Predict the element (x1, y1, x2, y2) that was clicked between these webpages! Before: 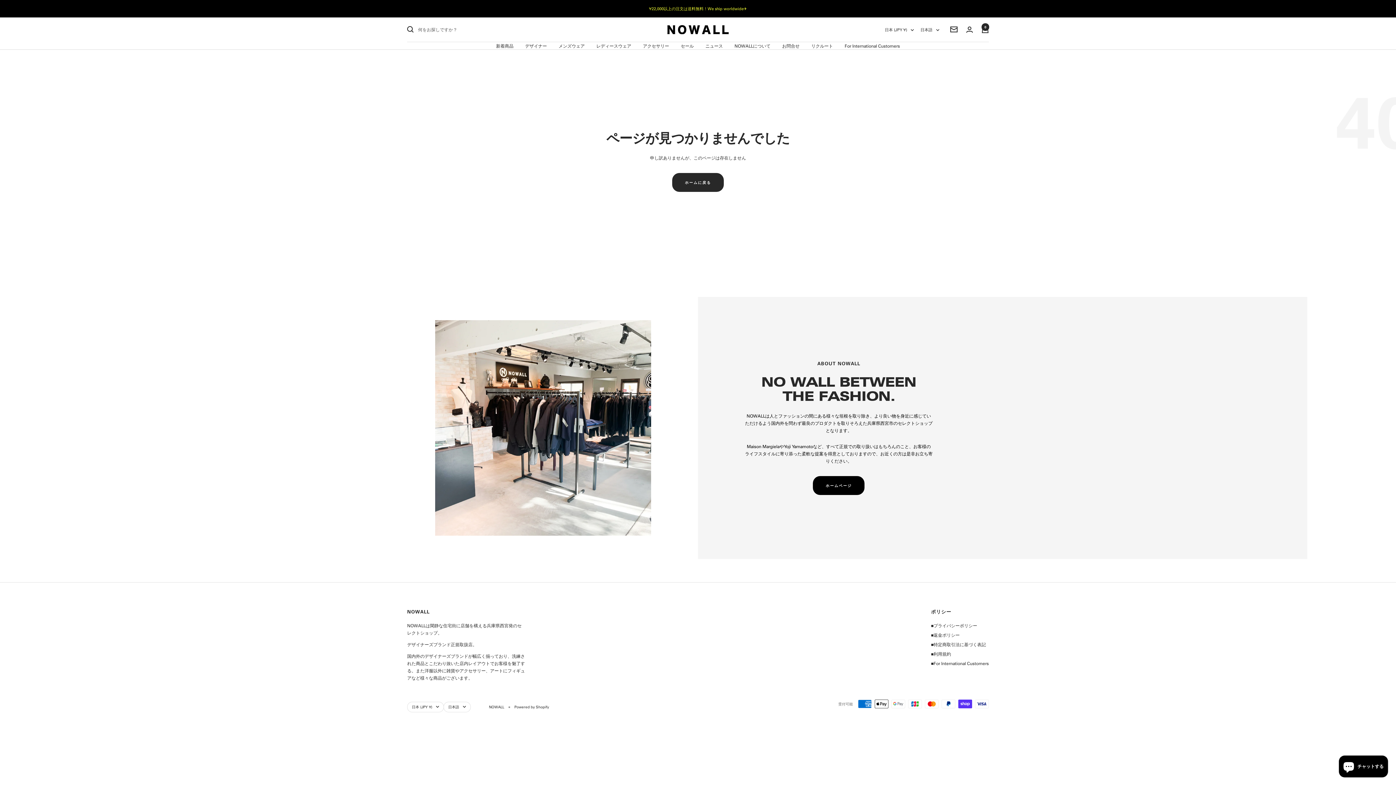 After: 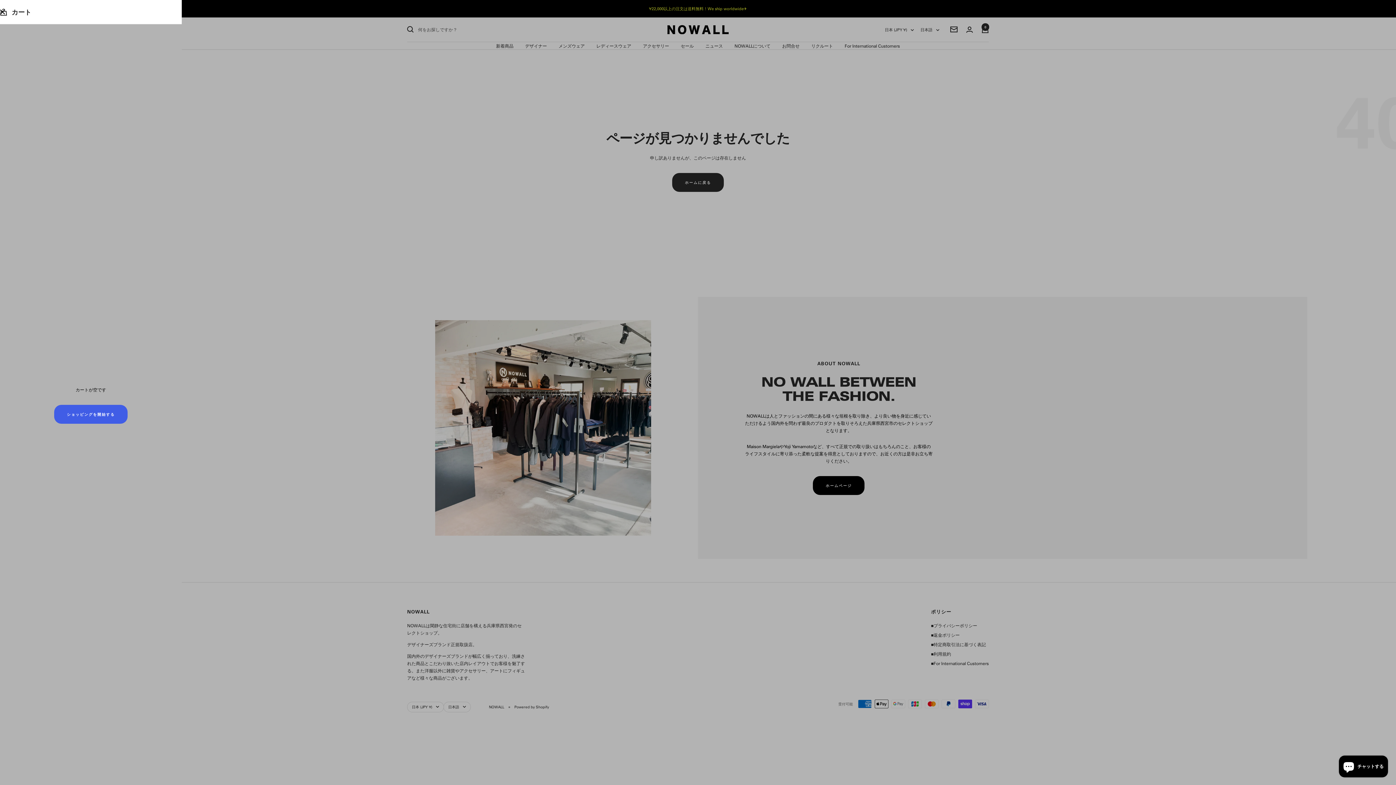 Action: label: カート bbox: (981, 26, 989, 33)